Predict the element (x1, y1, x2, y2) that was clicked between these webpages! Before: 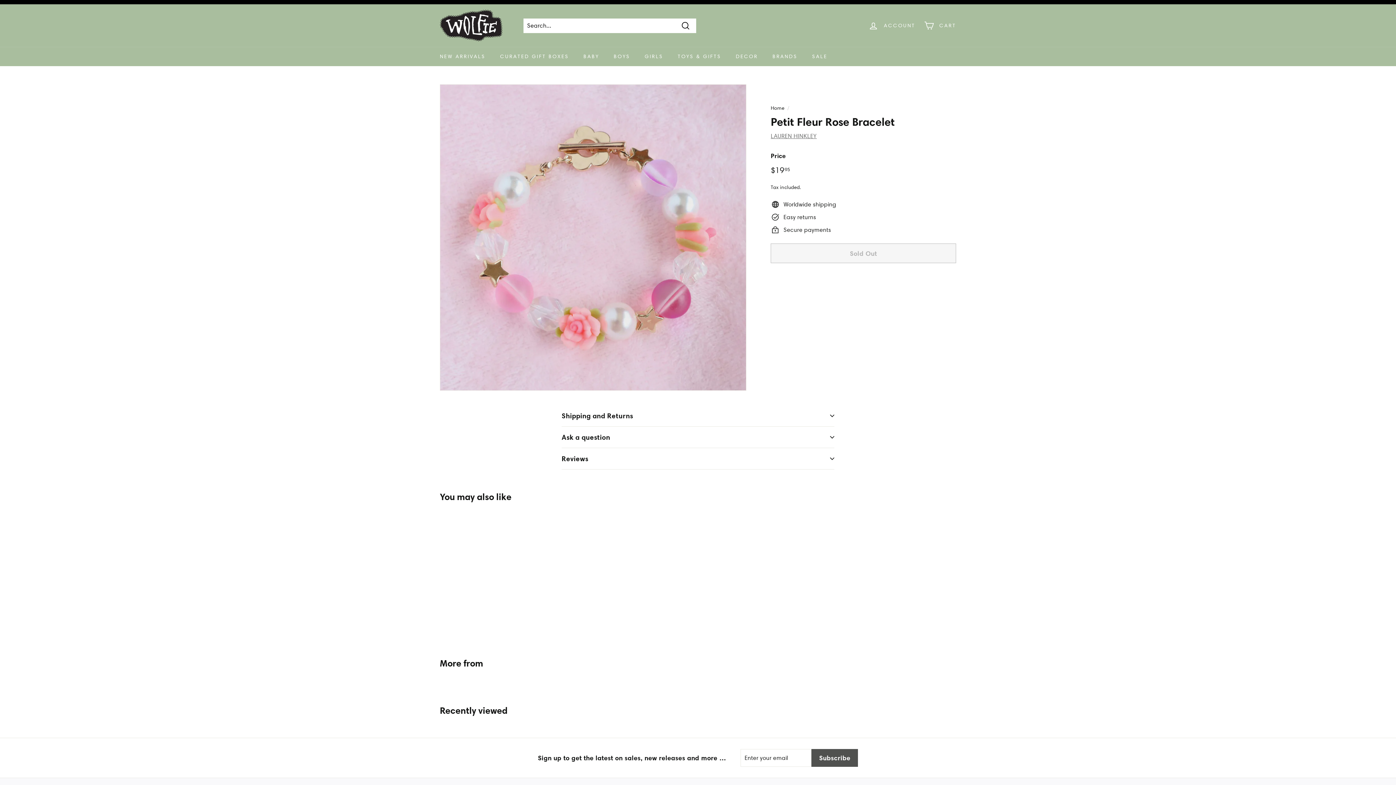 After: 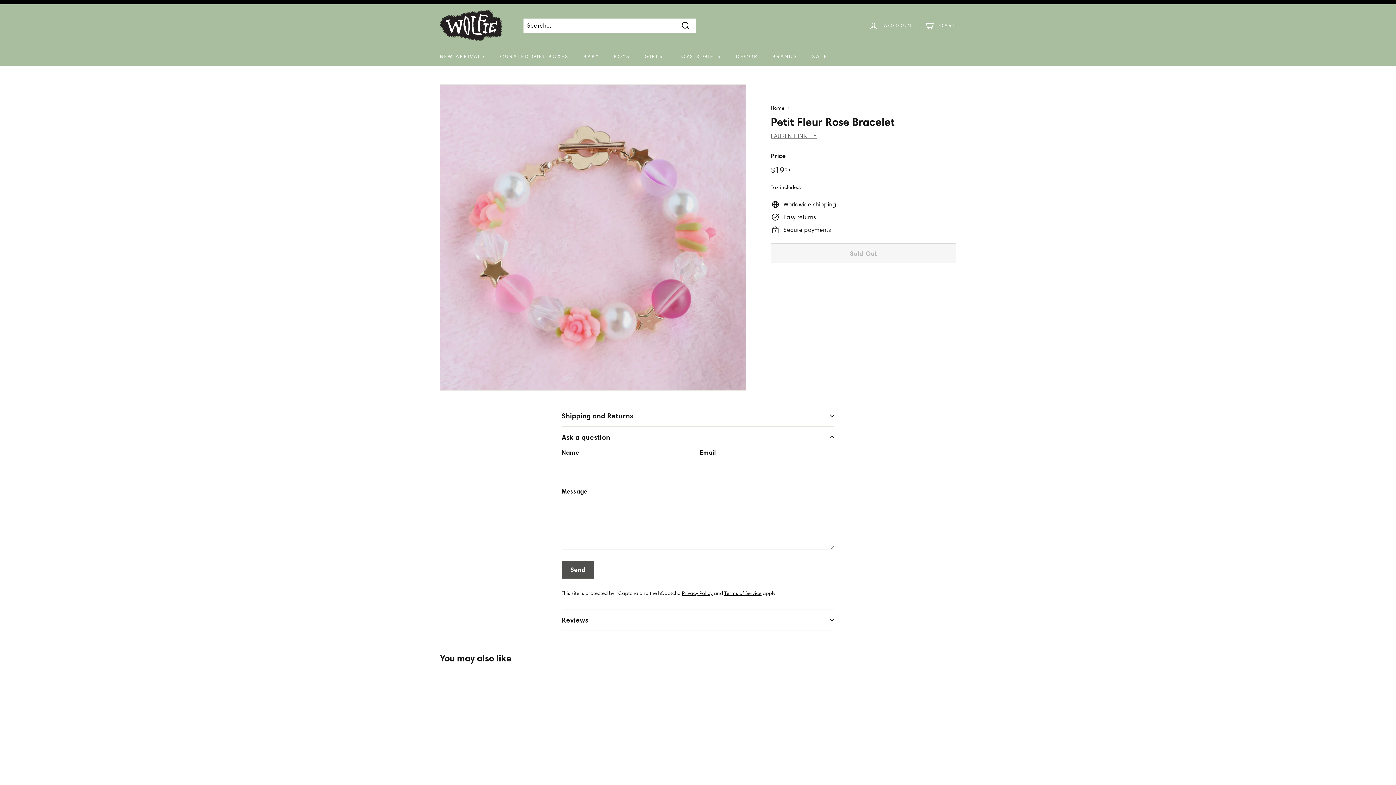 Action: label: Ask a question bbox: (561, 426, 834, 448)